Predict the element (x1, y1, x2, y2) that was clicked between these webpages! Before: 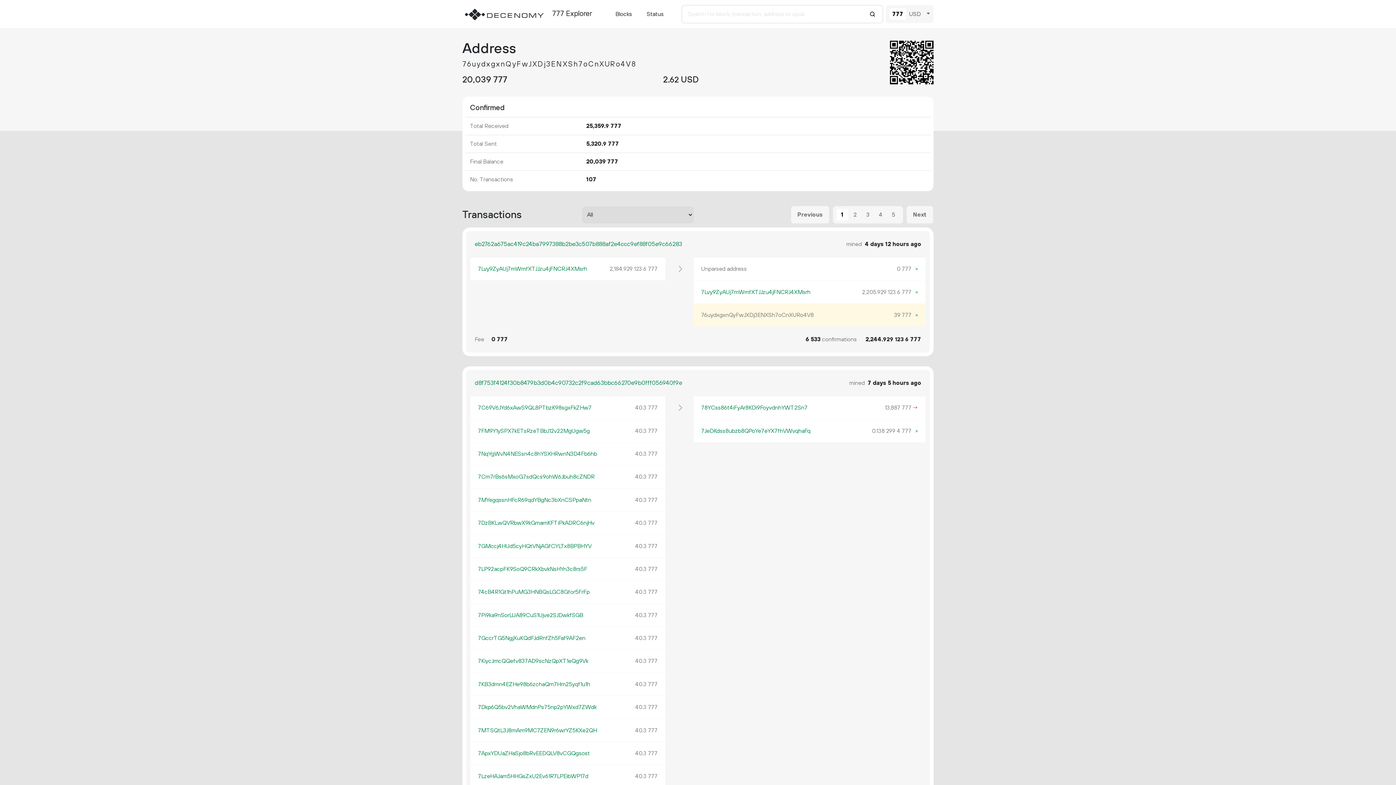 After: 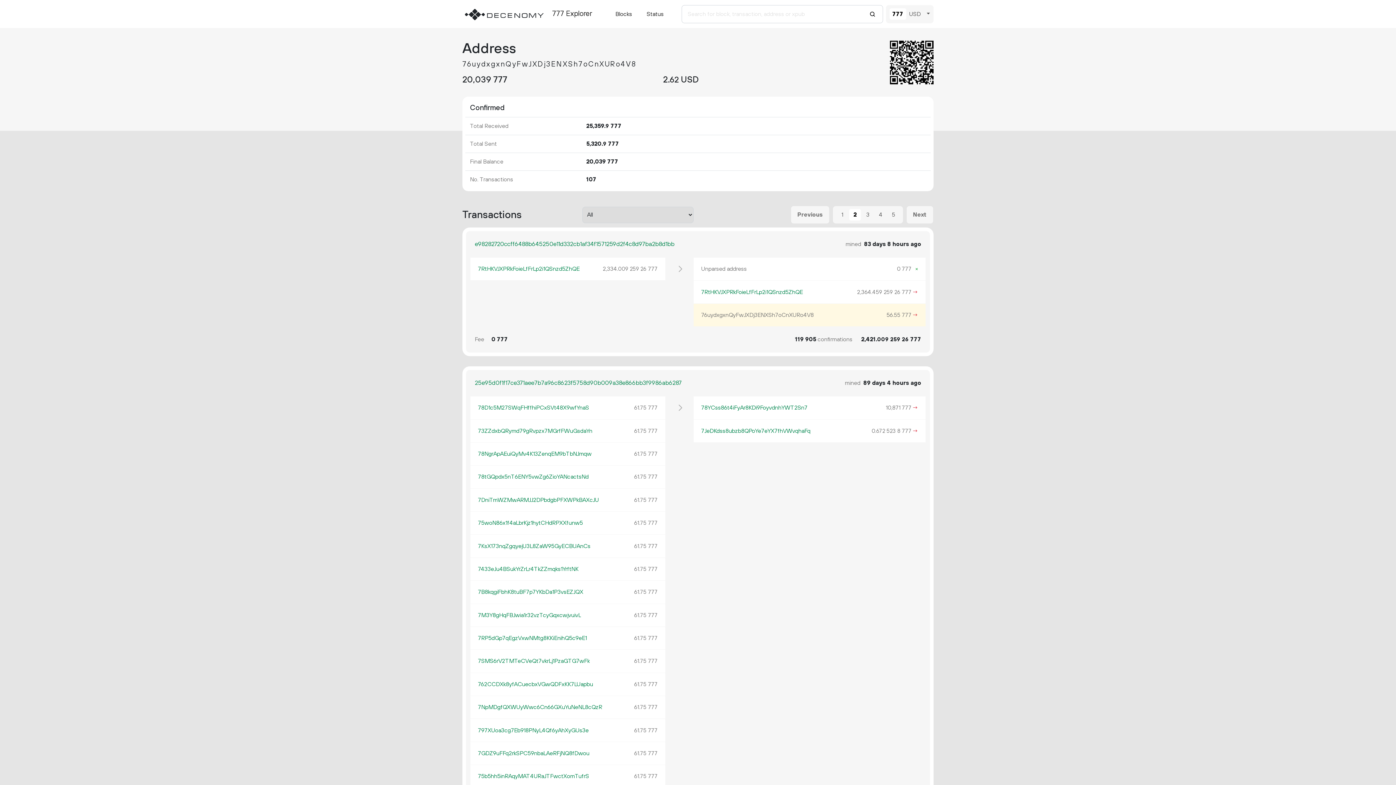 Action: bbox: (849, 209, 861, 220) label: 2